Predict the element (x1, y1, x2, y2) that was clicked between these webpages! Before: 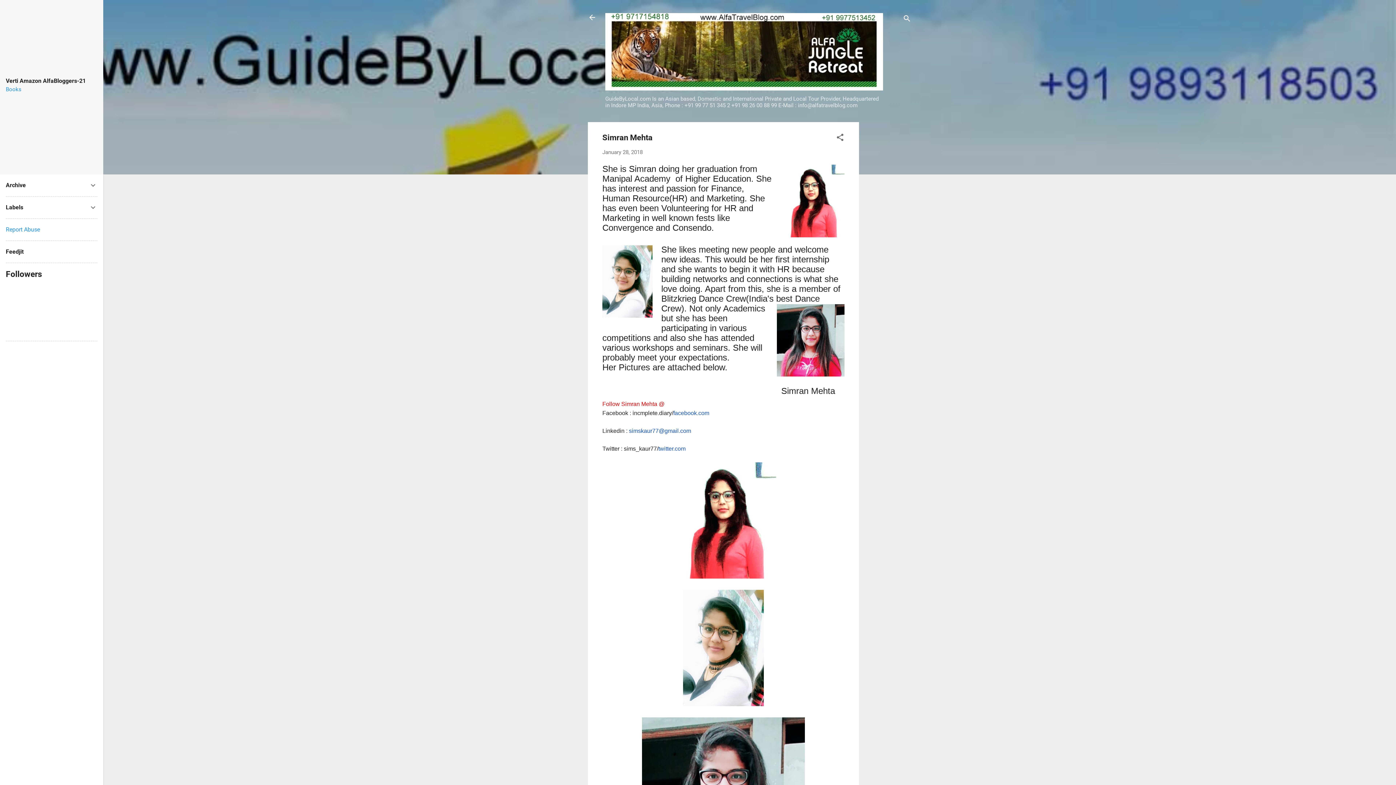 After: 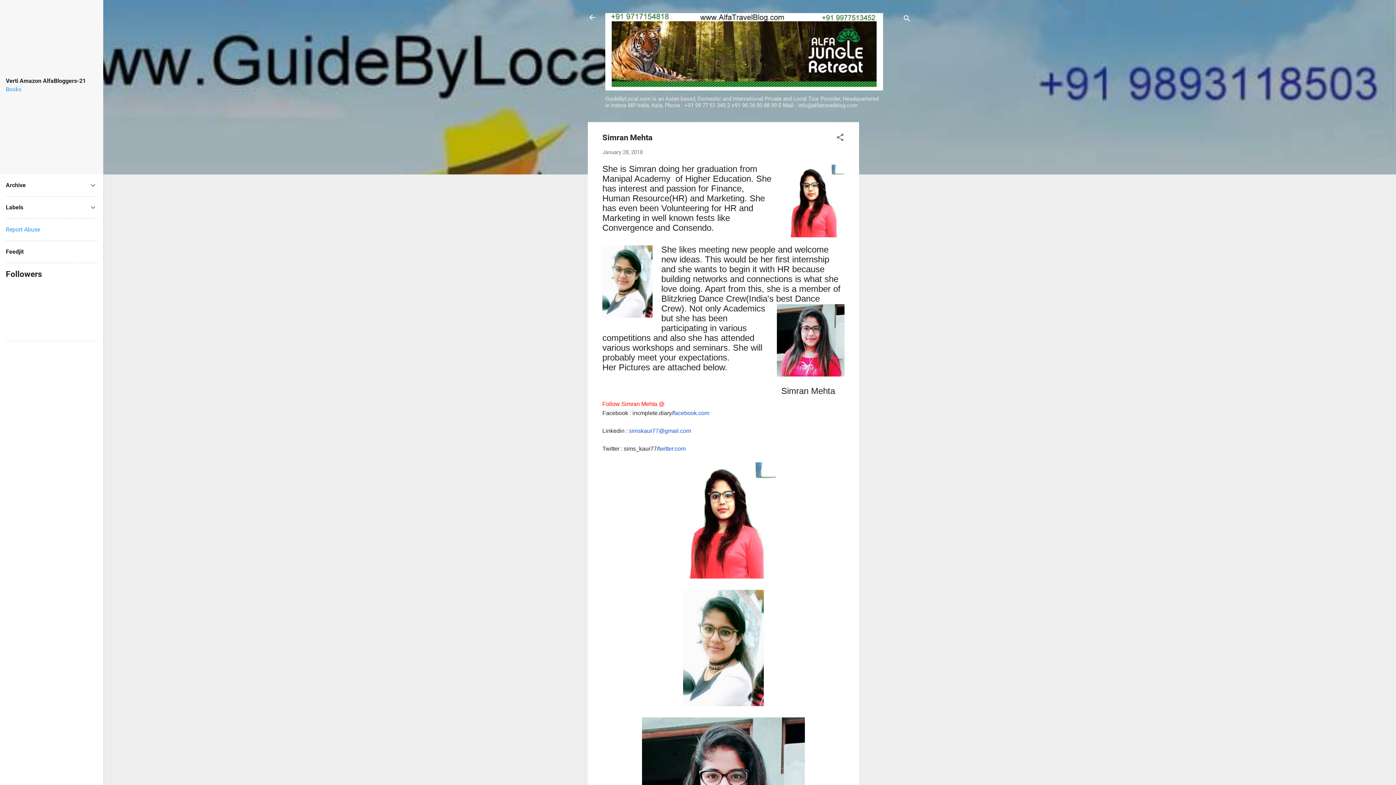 Action: bbox: (658, 445, 685, 452) label: twitter.com